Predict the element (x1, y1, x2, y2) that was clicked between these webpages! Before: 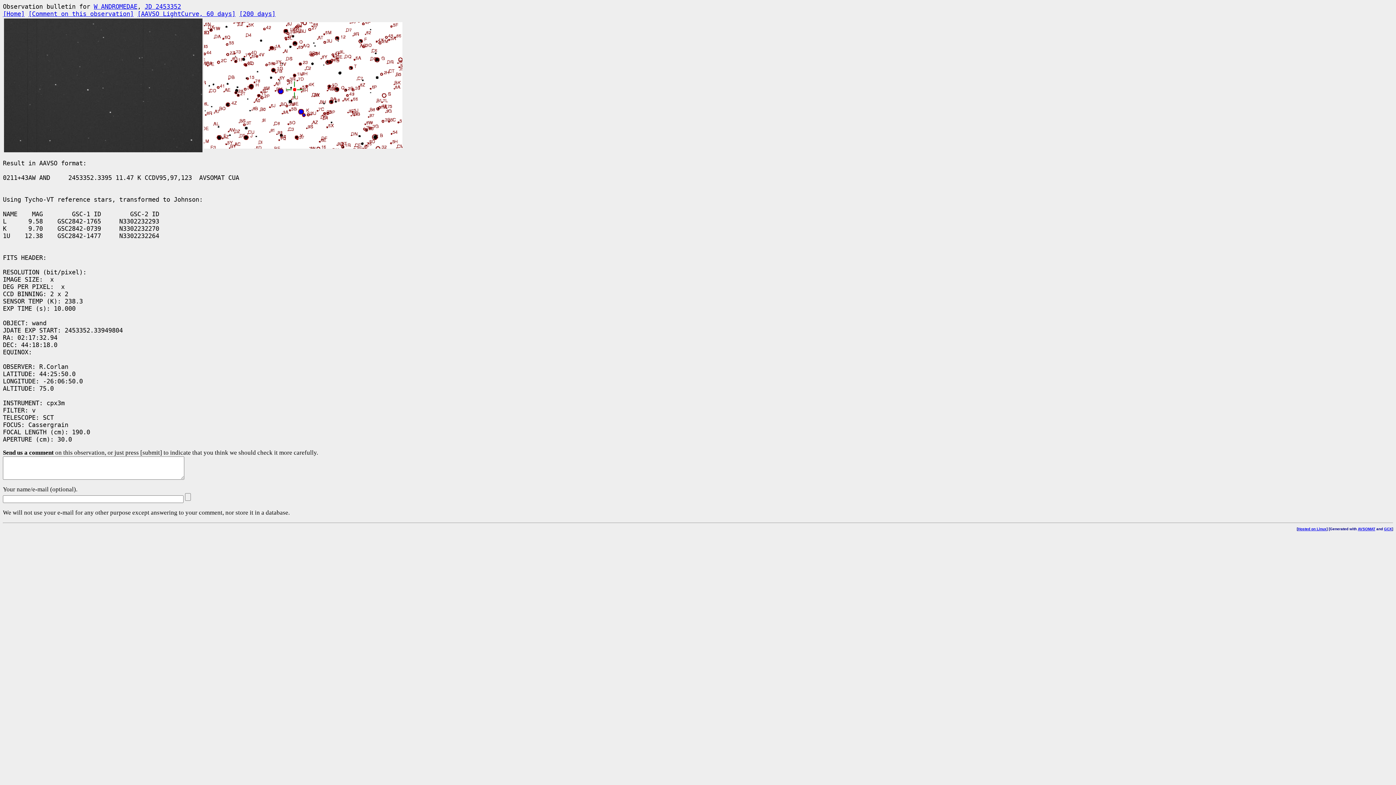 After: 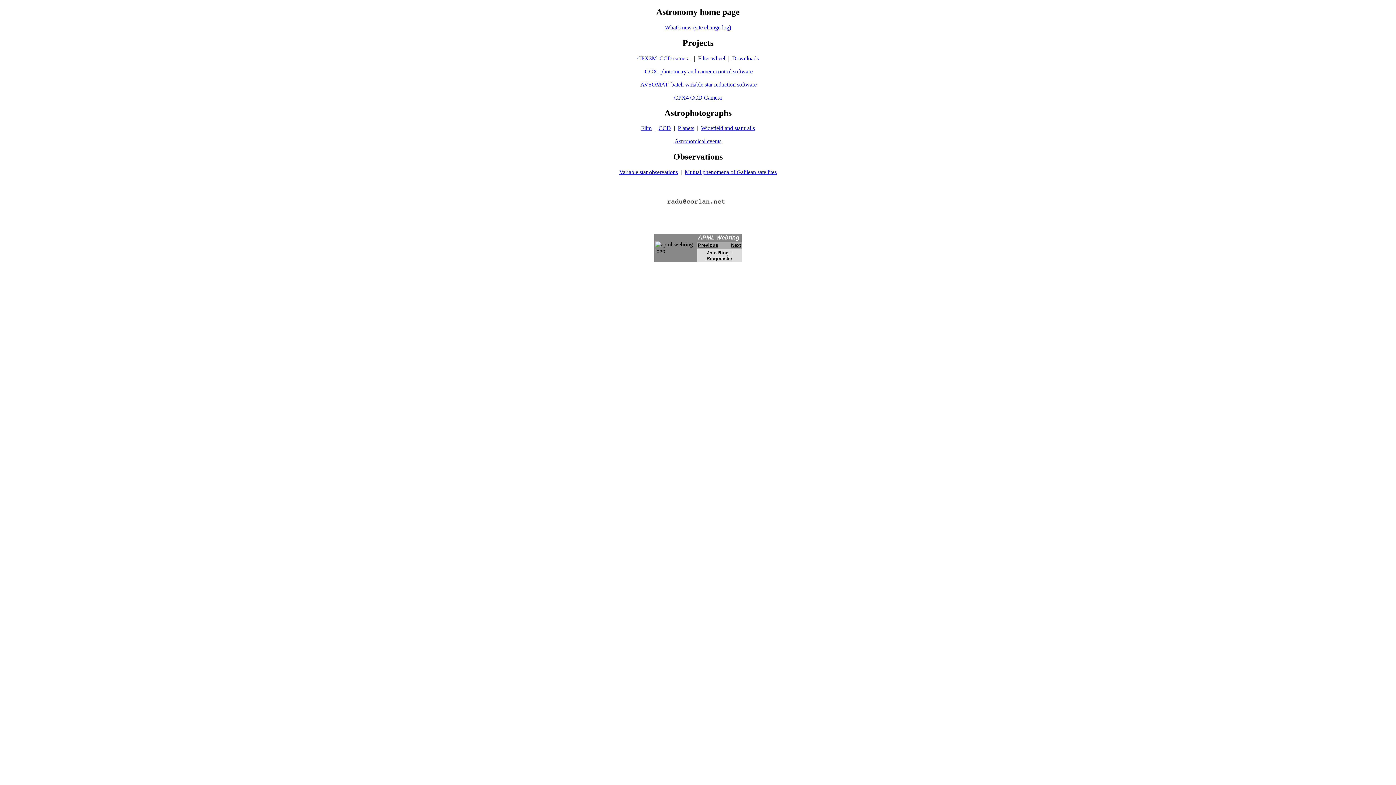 Action: bbox: (2, 10, 24, 17) label: [Home]